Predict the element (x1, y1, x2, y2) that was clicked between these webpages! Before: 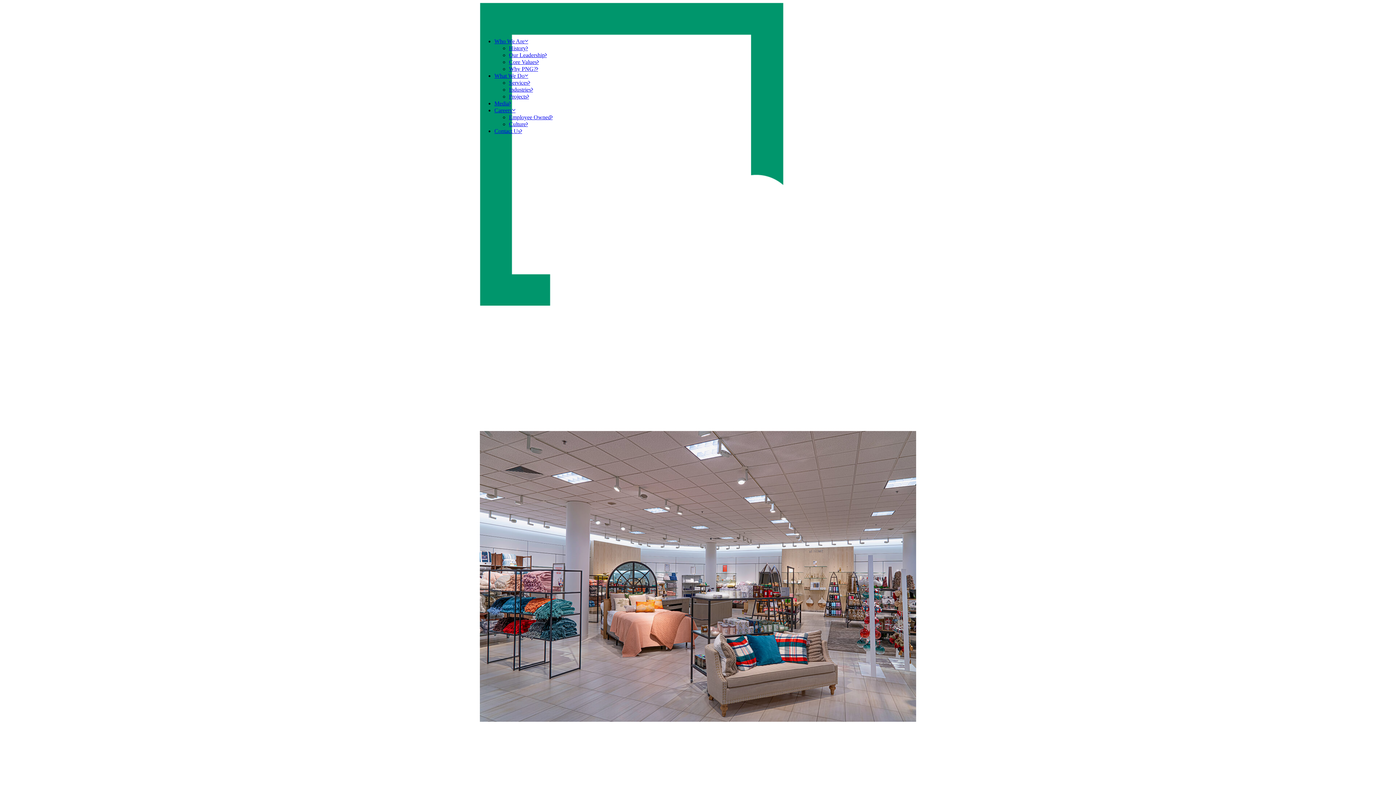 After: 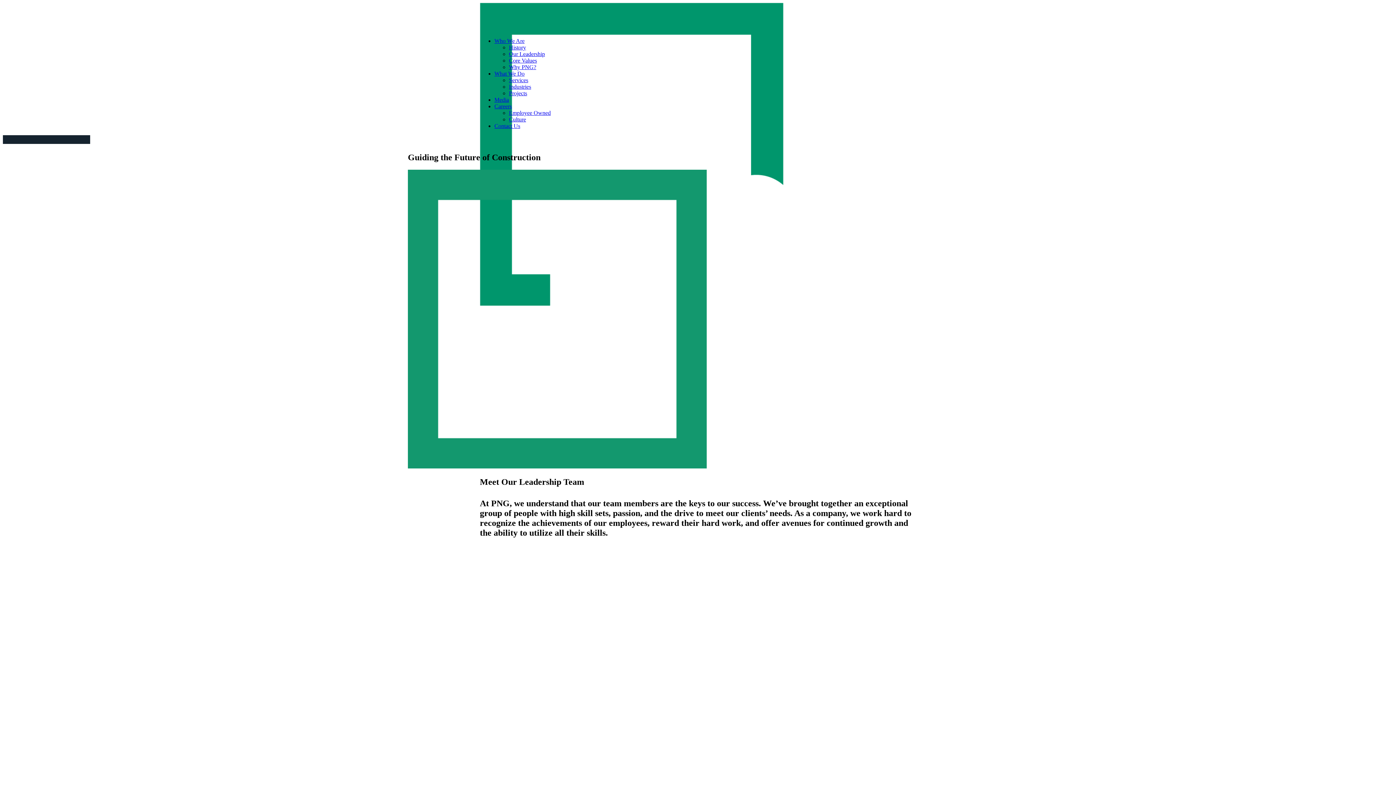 Action: label: Our Leadership bbox: (509, 52, 546, 58)